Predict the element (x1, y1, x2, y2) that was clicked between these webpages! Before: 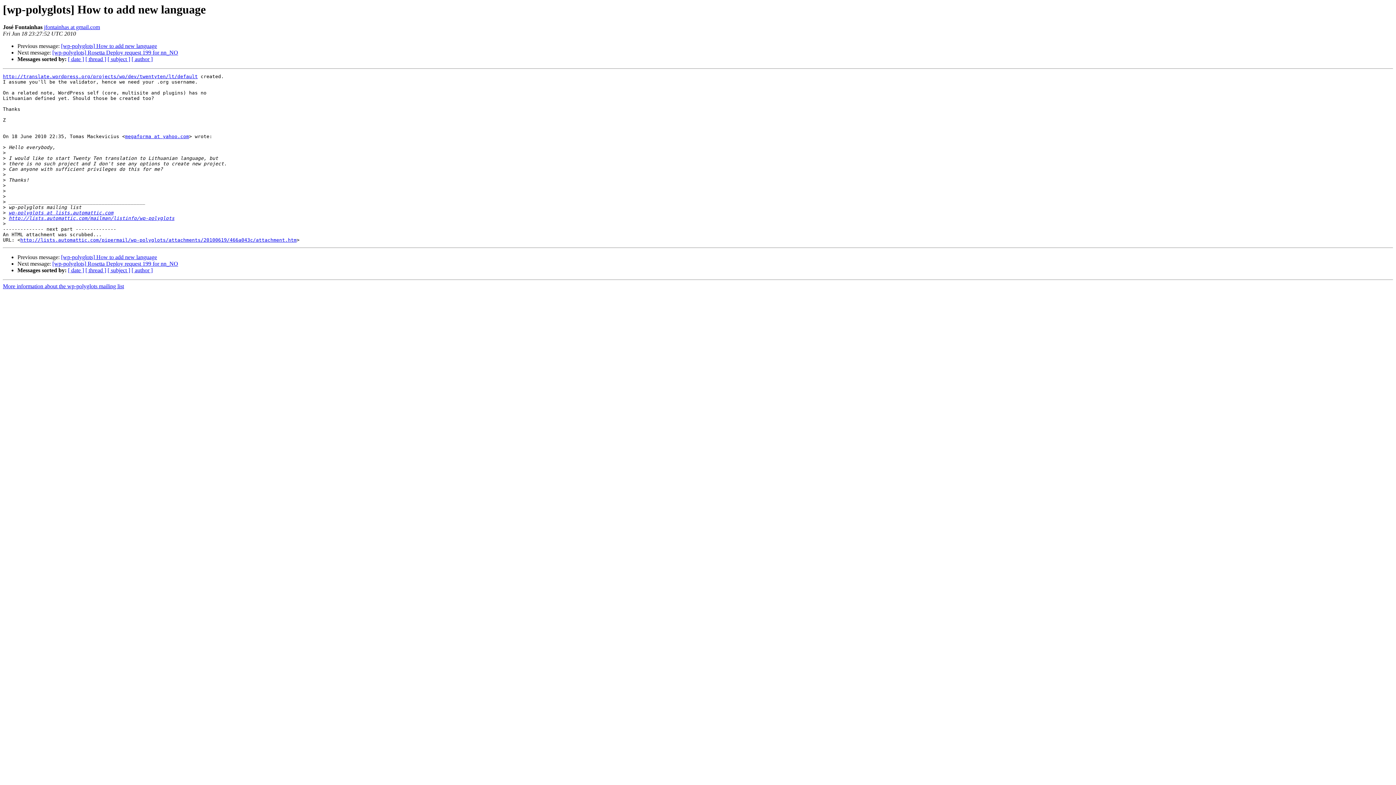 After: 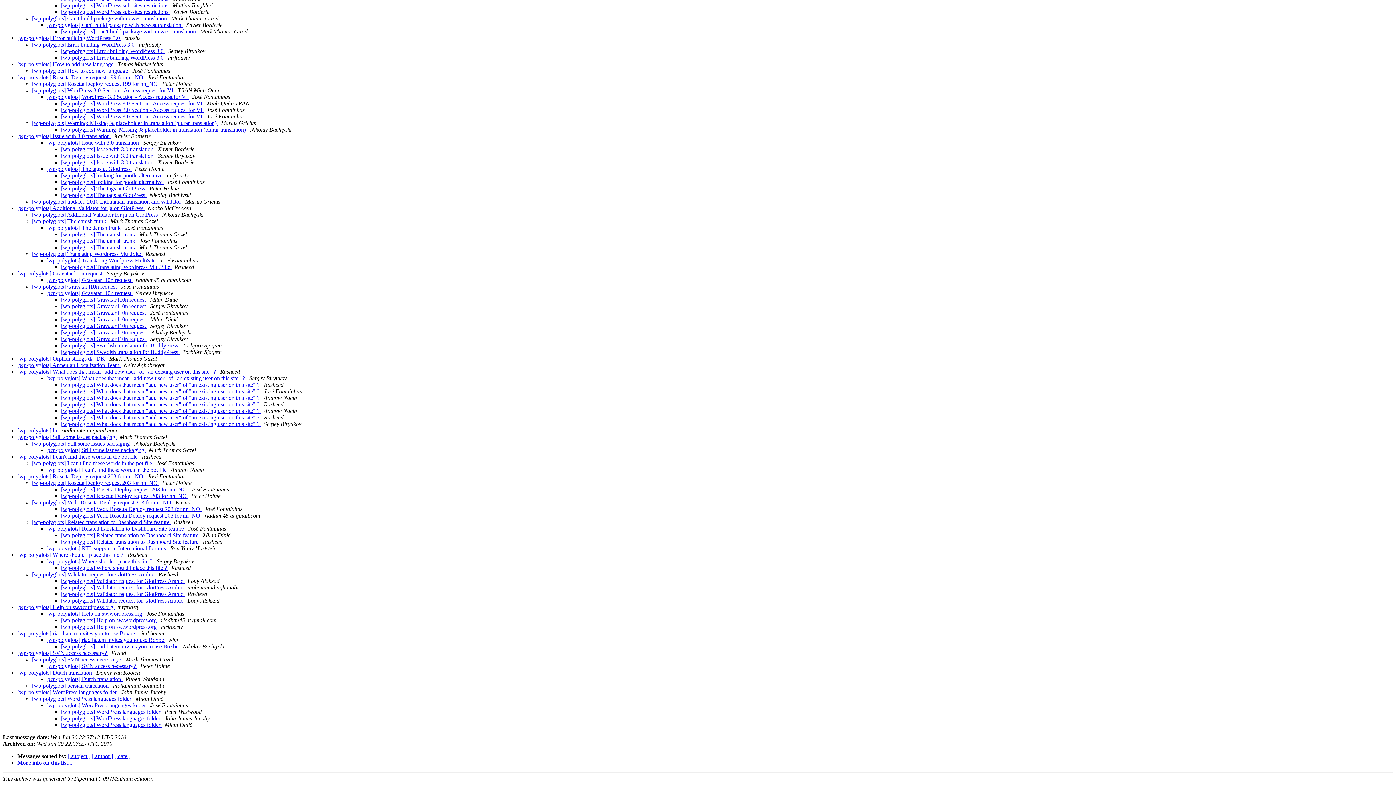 Action: bbox: (85, 267, 106, 273) label: [ thread ]